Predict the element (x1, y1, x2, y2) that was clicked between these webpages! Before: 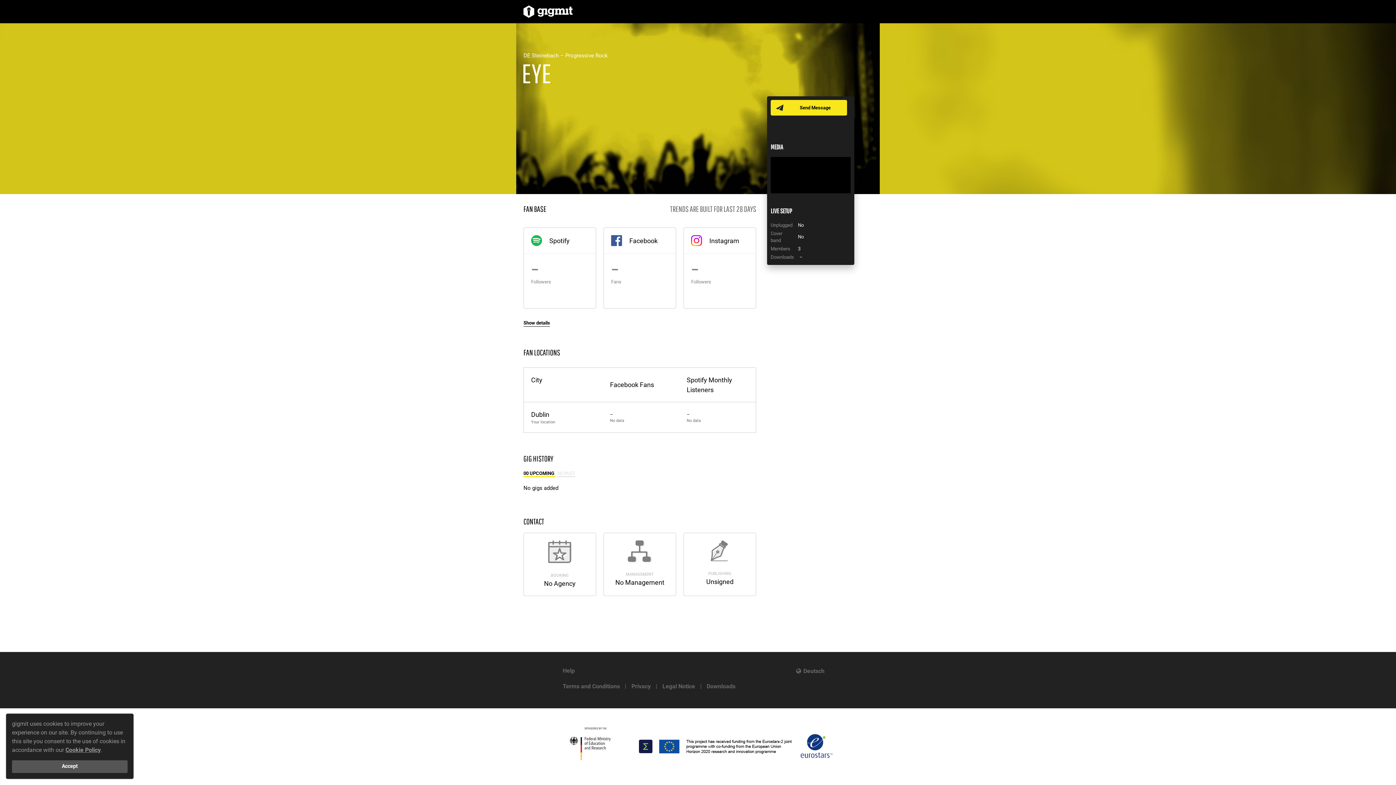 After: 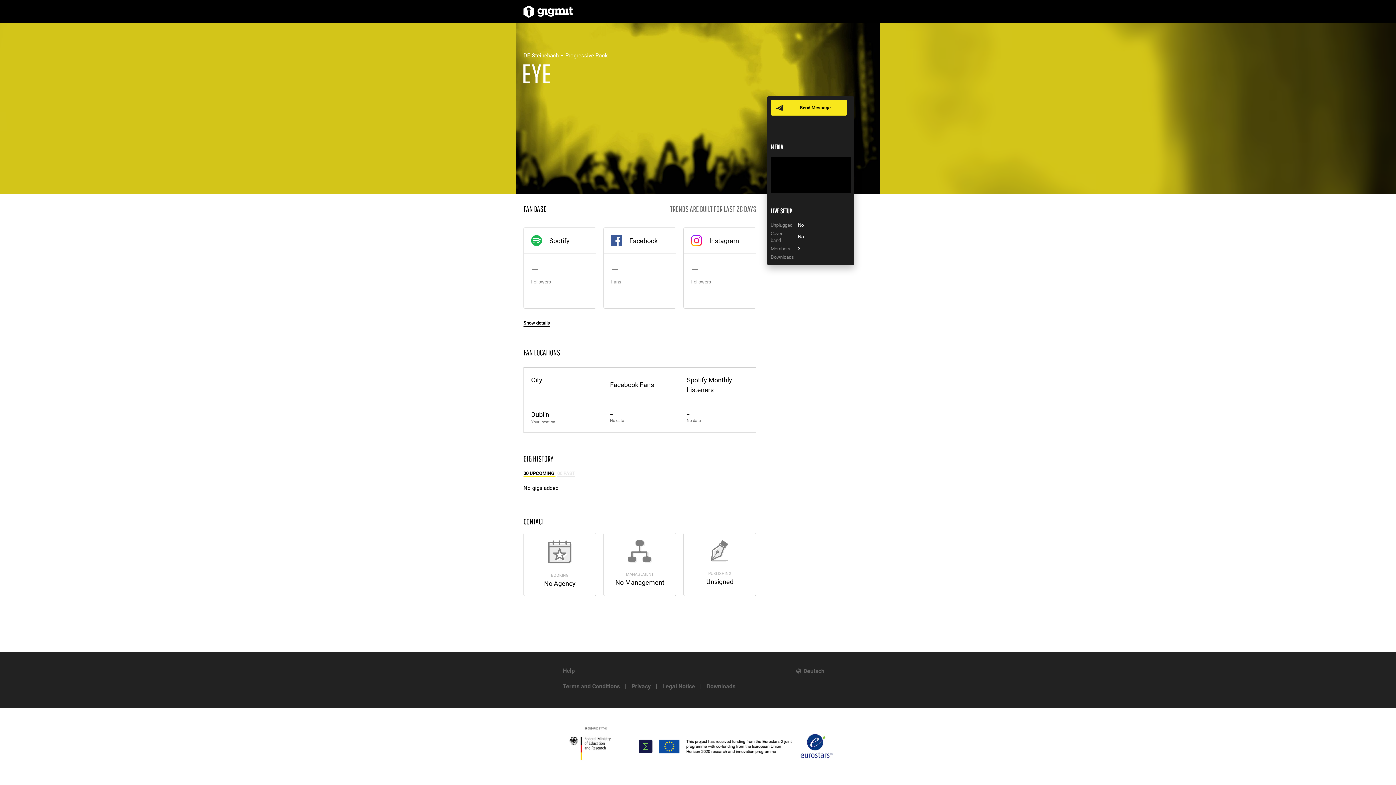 Action: bbox: (12, 760, 127, 773) label: Accept